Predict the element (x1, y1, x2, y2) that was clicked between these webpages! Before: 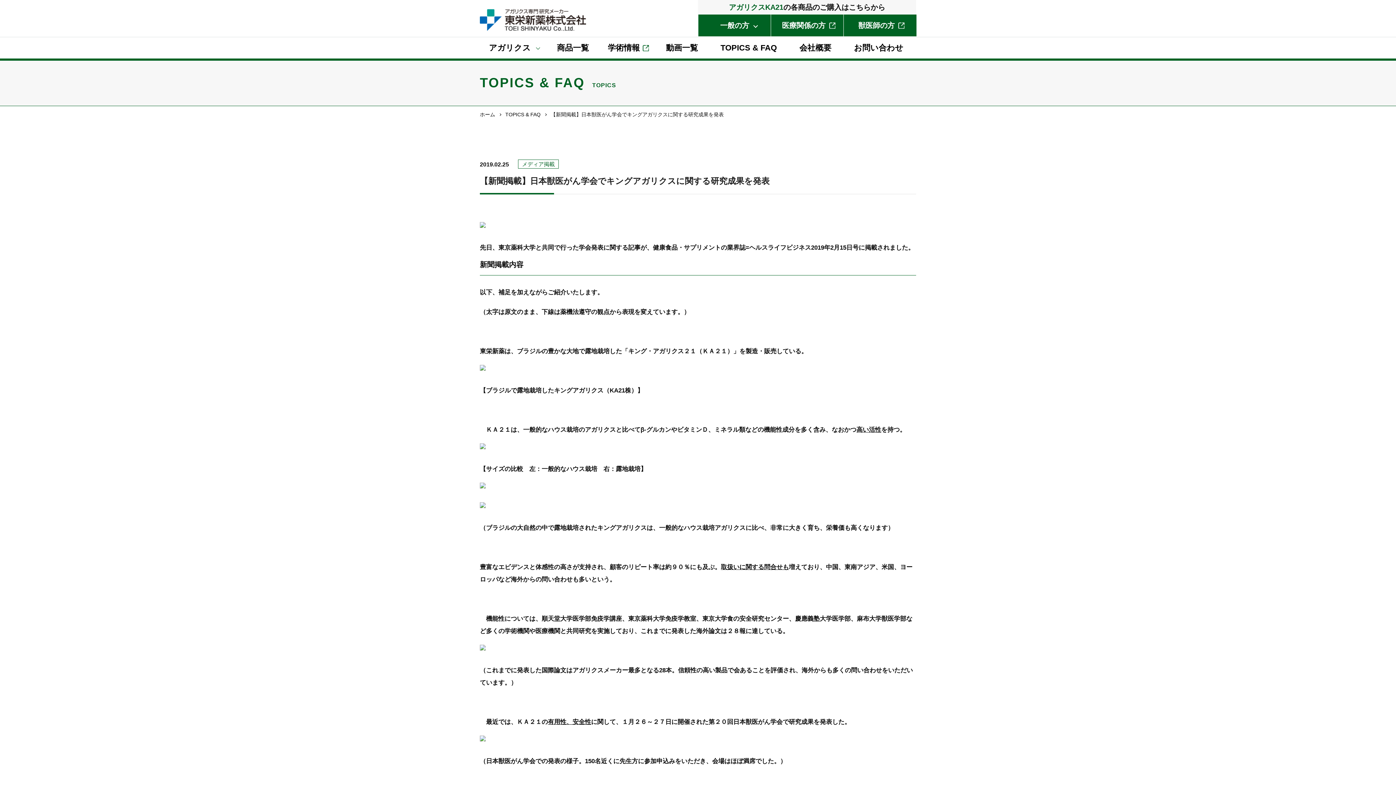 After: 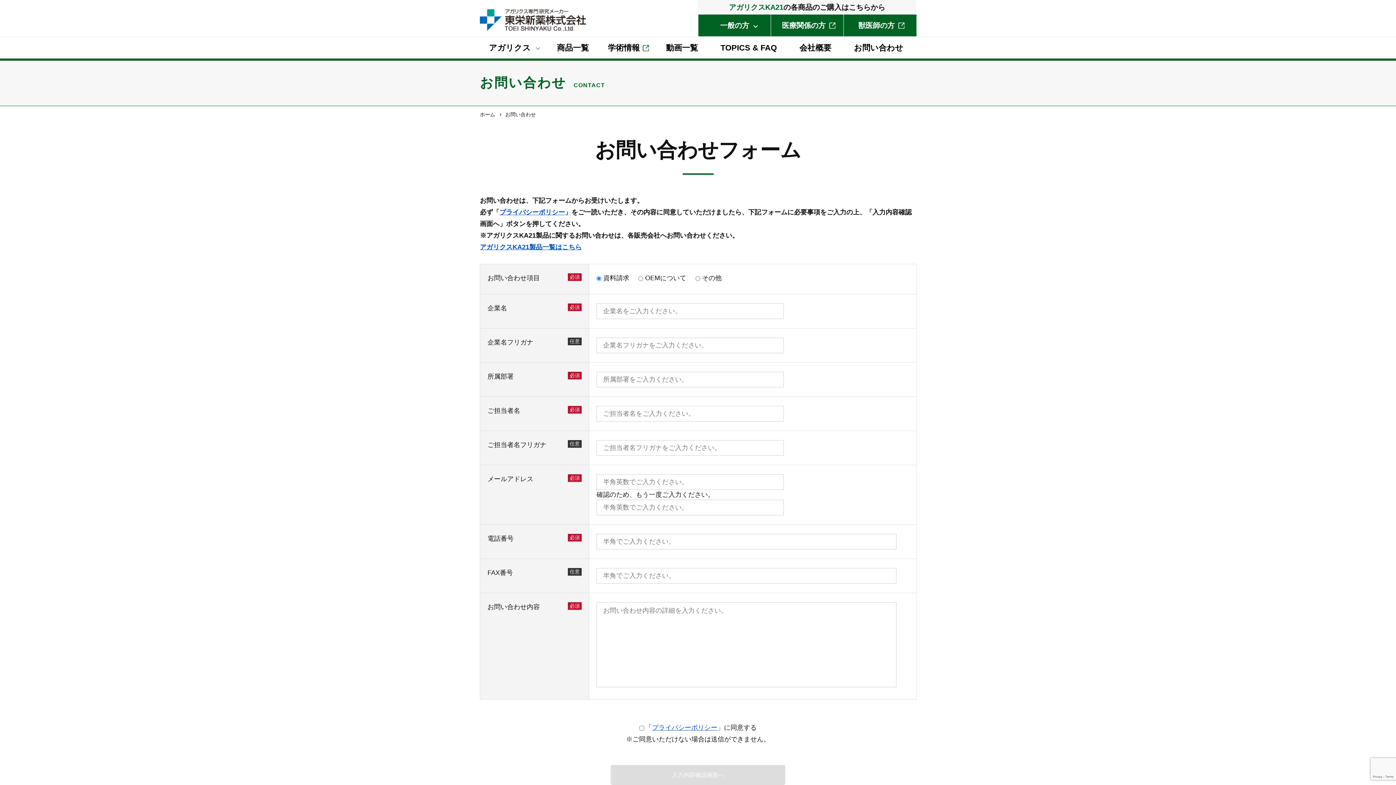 Action: label: お問い合わせ bbox: (842, 37, 914, 58)